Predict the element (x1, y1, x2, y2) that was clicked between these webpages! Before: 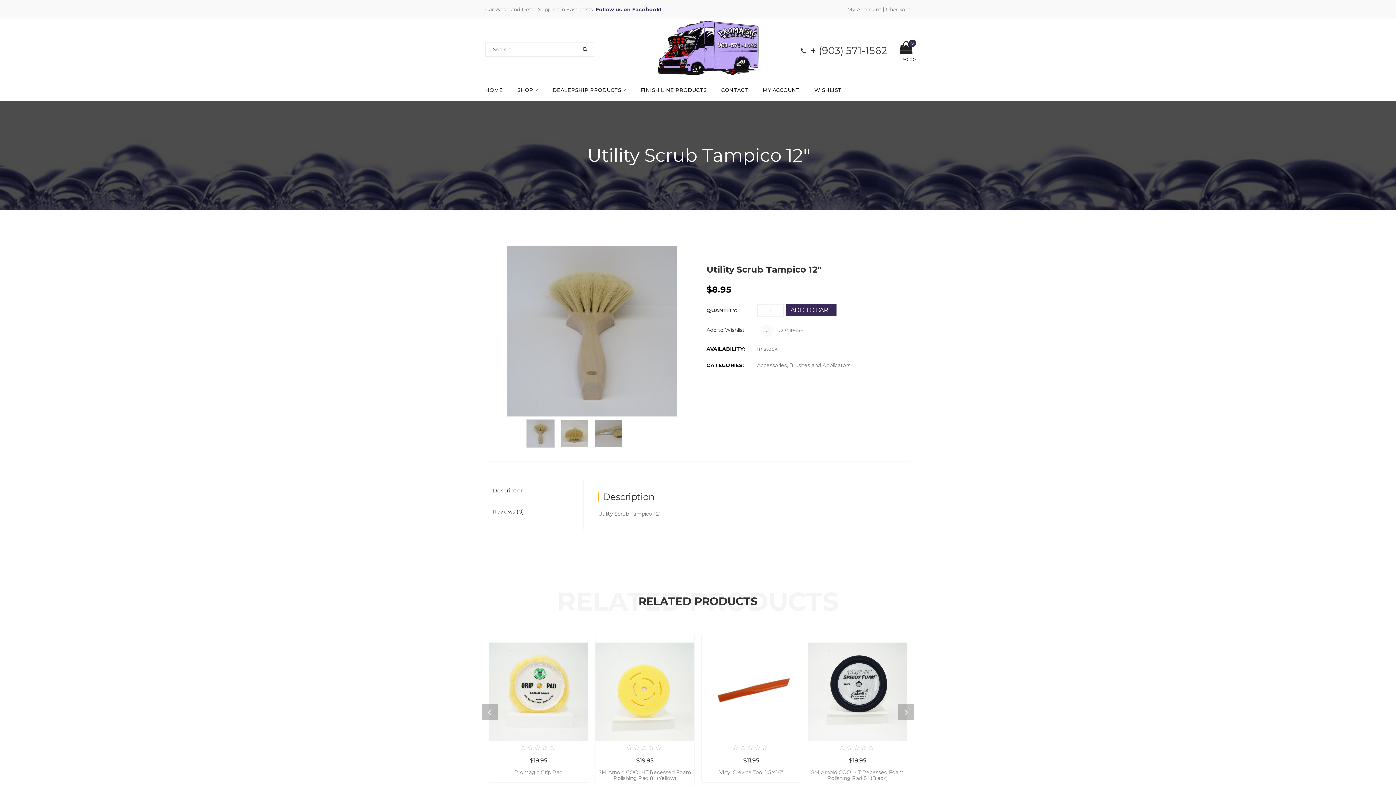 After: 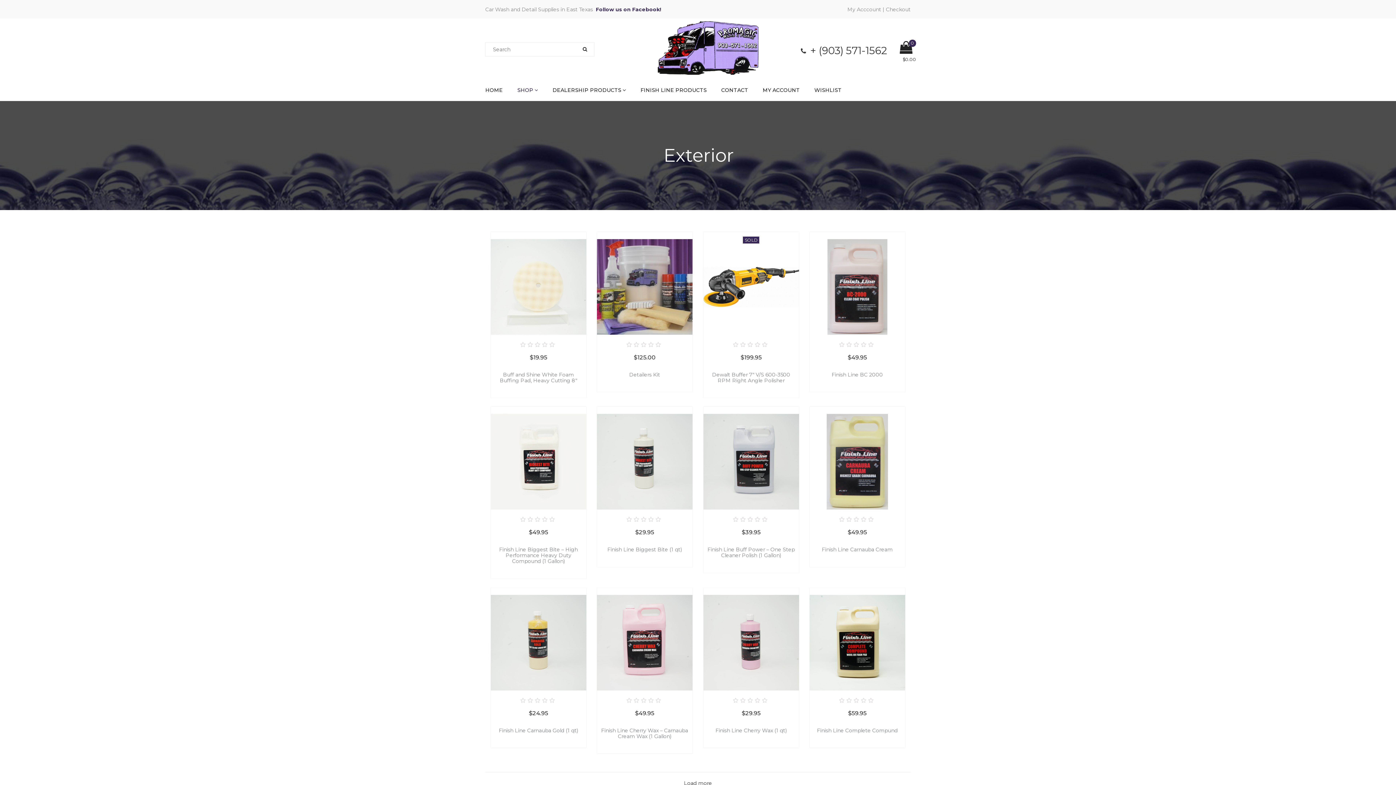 Action: bbox: (510, 79, 545, 101) label: SHOP